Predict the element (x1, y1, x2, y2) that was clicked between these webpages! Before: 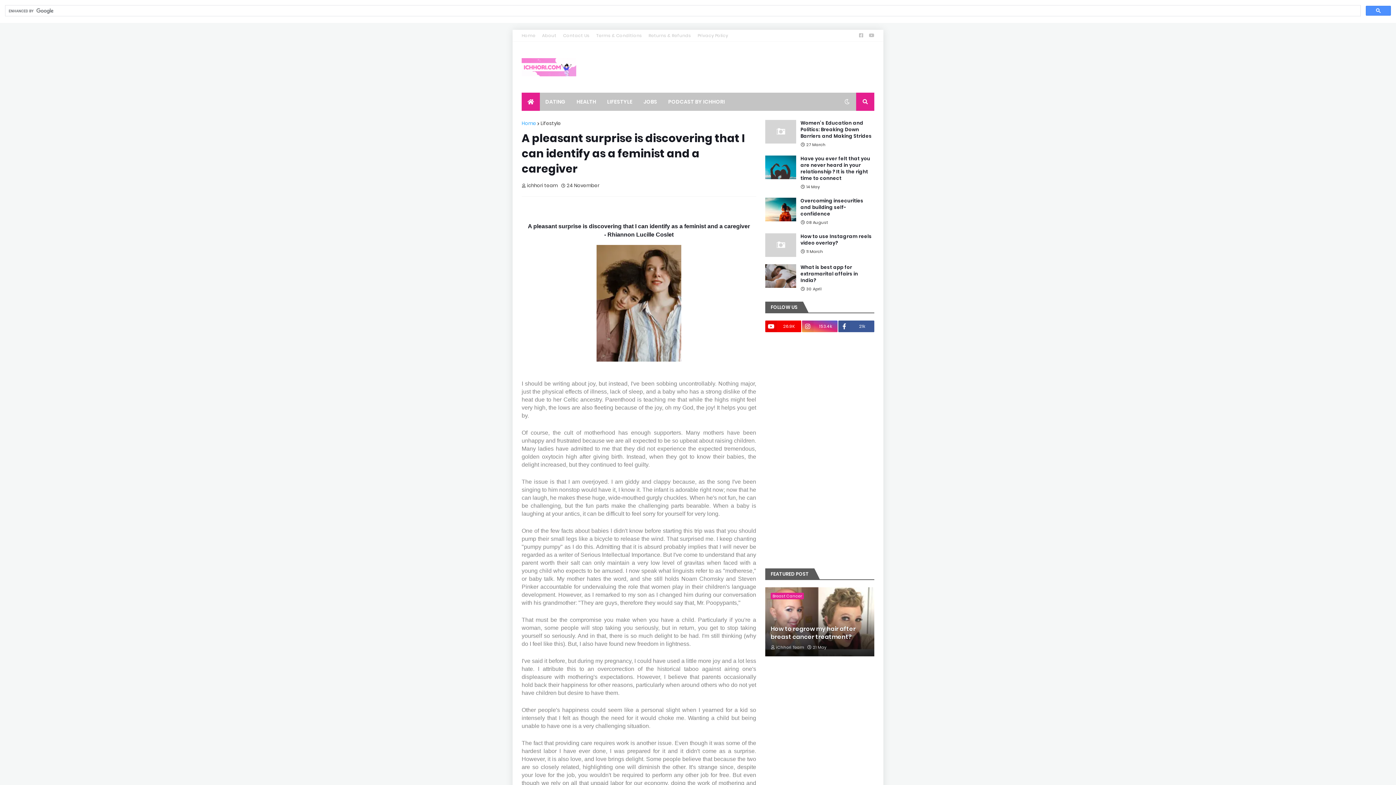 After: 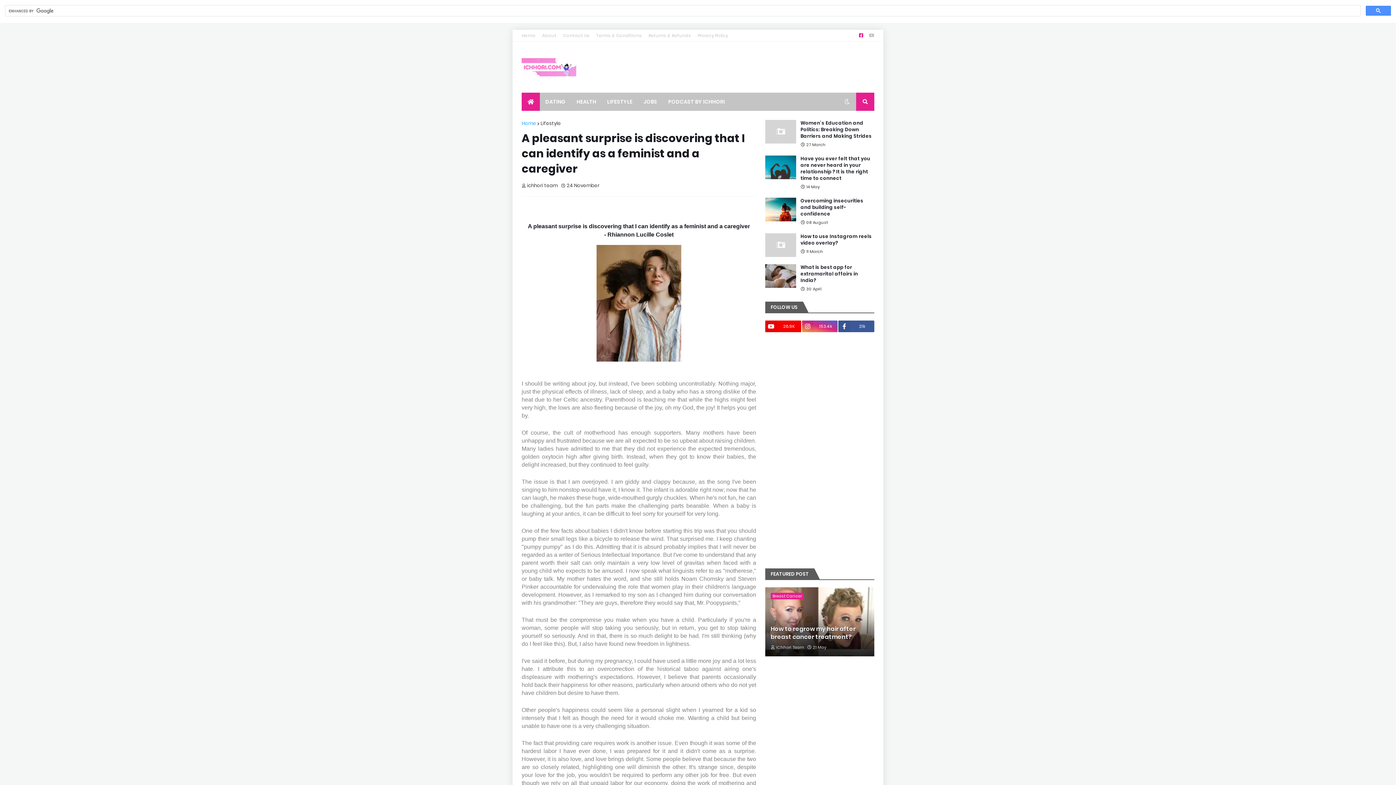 Action: bbox: (859, 29, 863, 41)